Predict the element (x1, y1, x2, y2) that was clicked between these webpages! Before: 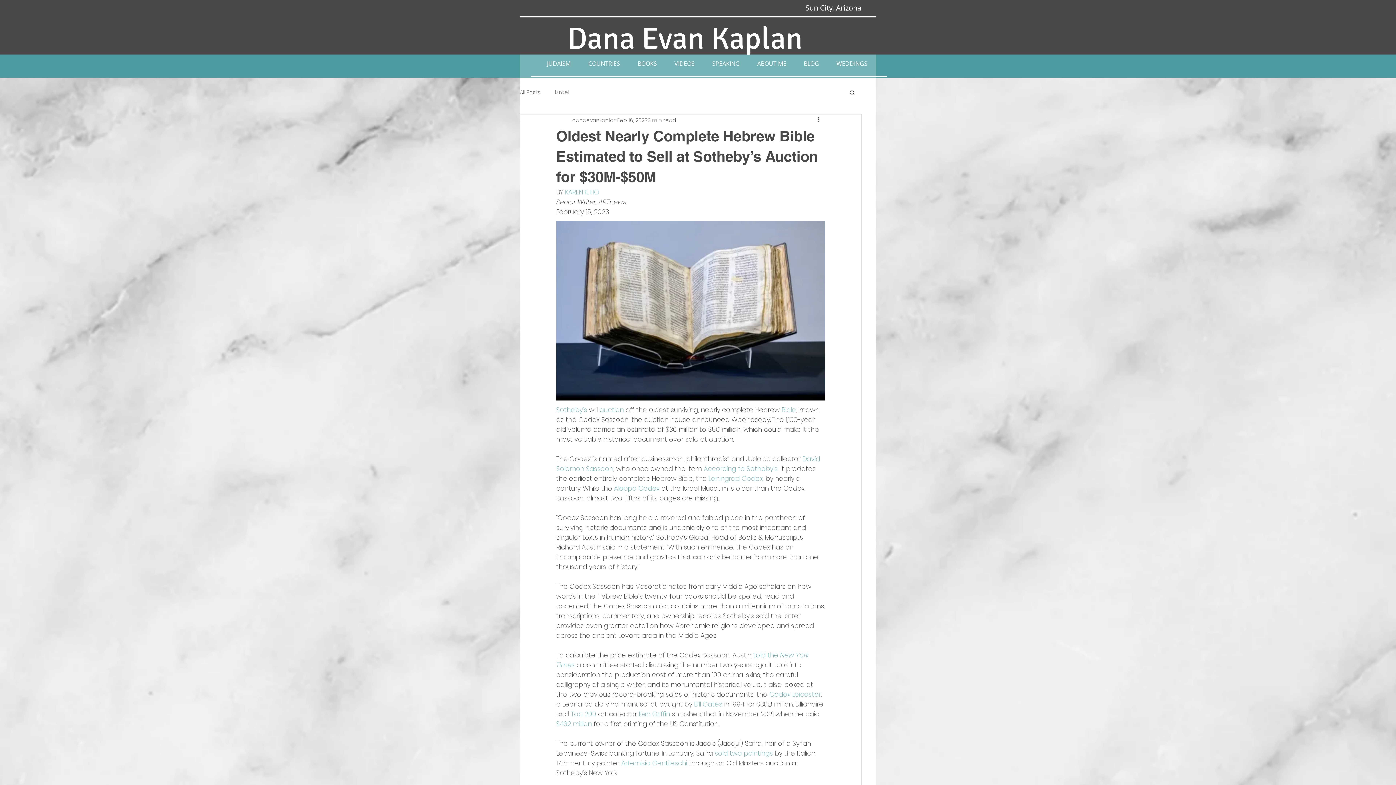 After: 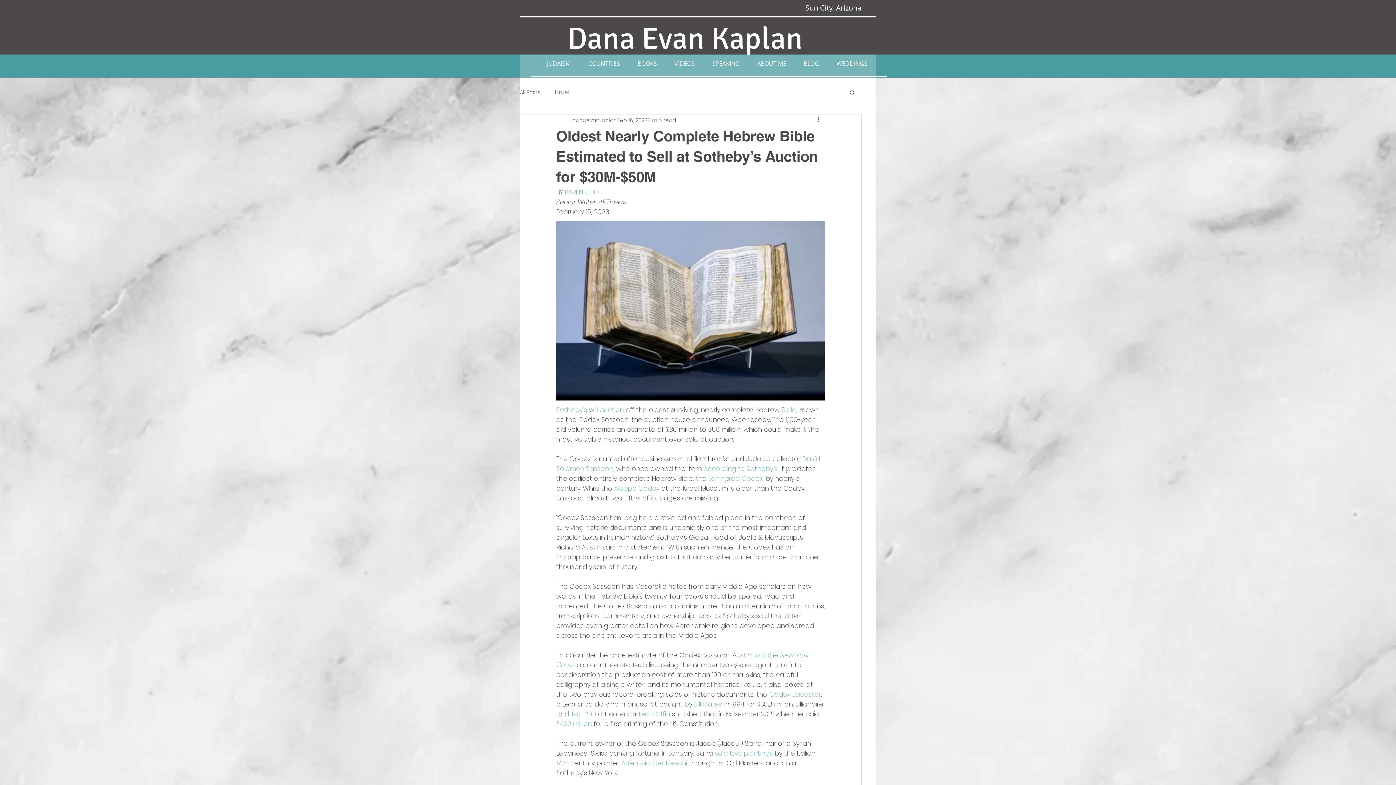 Action: label: Leningrad Codex bbox: (708, 474, 762, 483)